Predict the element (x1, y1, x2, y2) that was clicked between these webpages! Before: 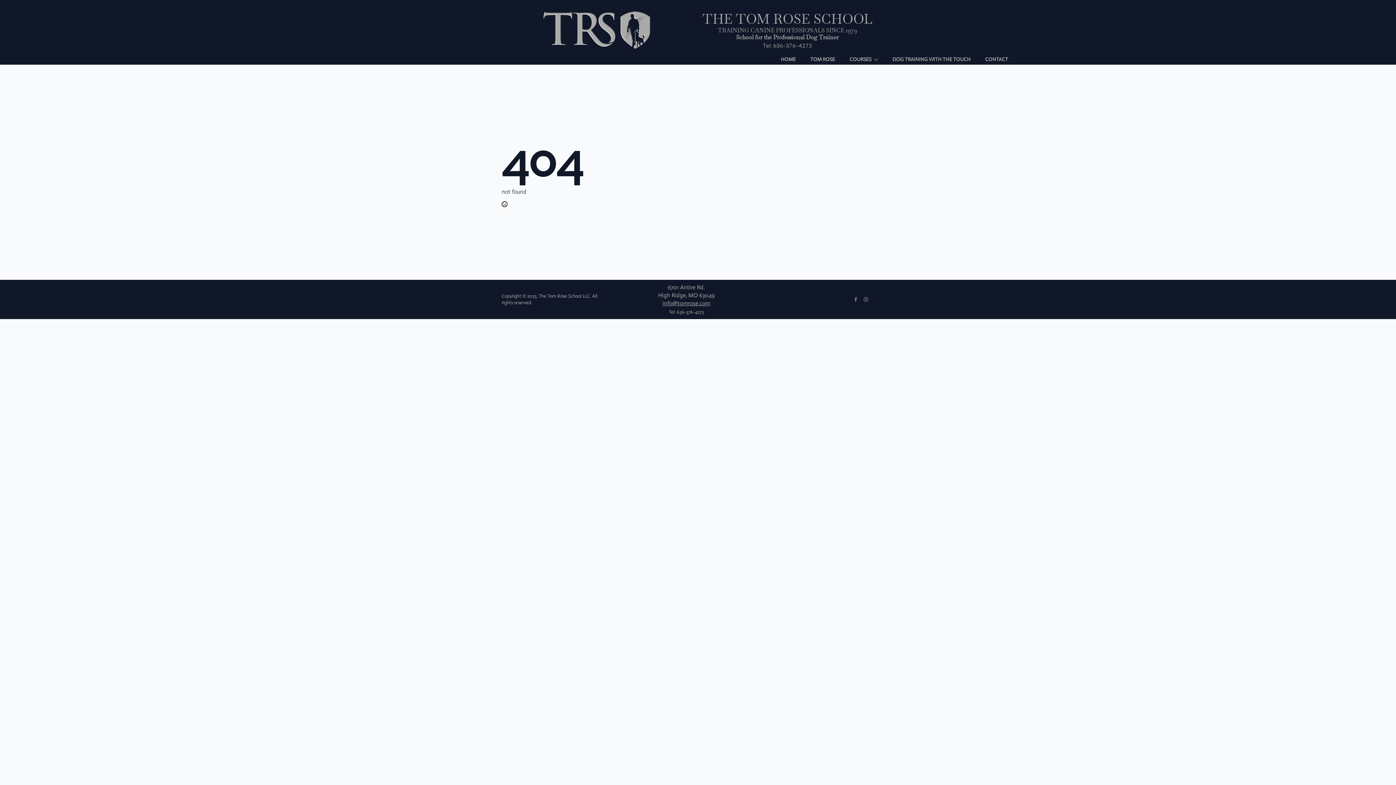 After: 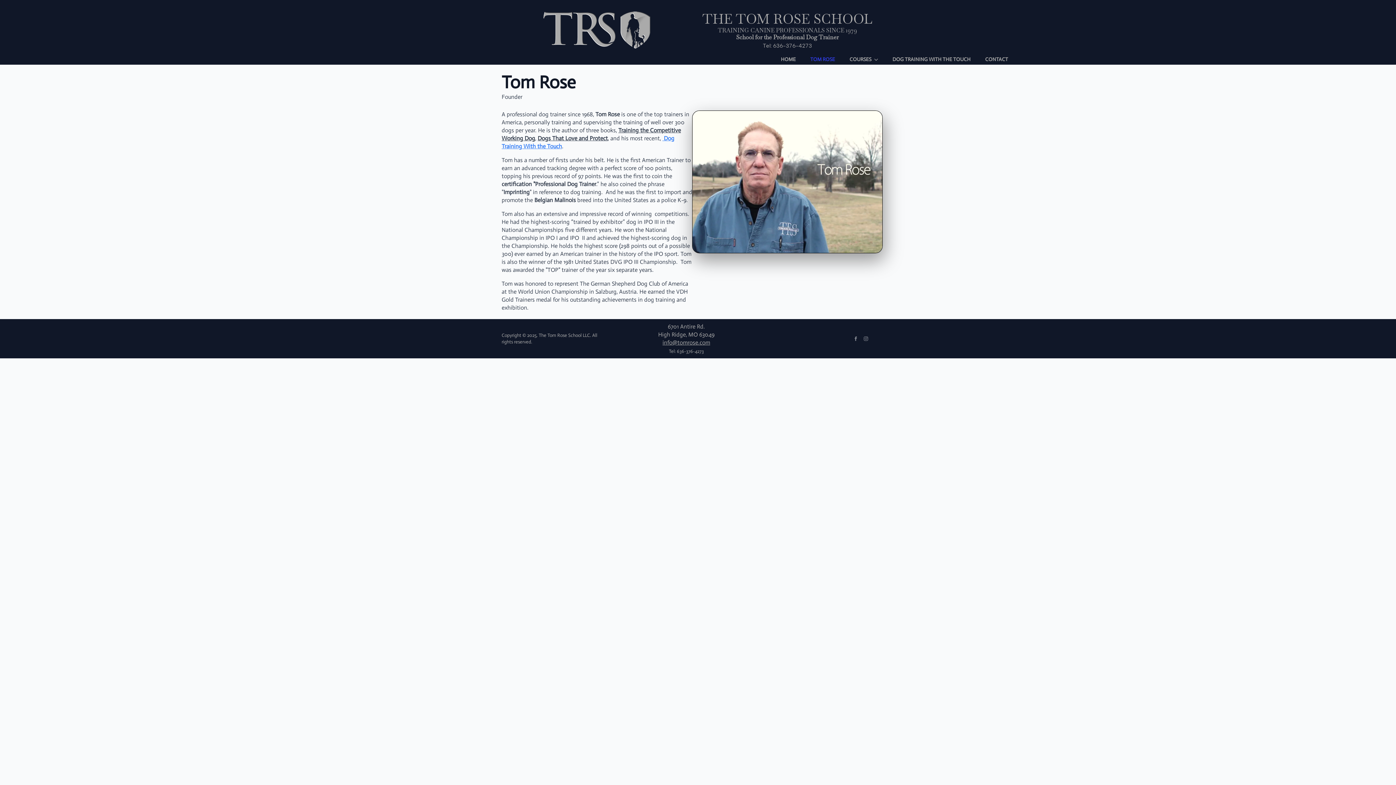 Action: bbox: (803, 49, 842, 64) label: TOM ROSE